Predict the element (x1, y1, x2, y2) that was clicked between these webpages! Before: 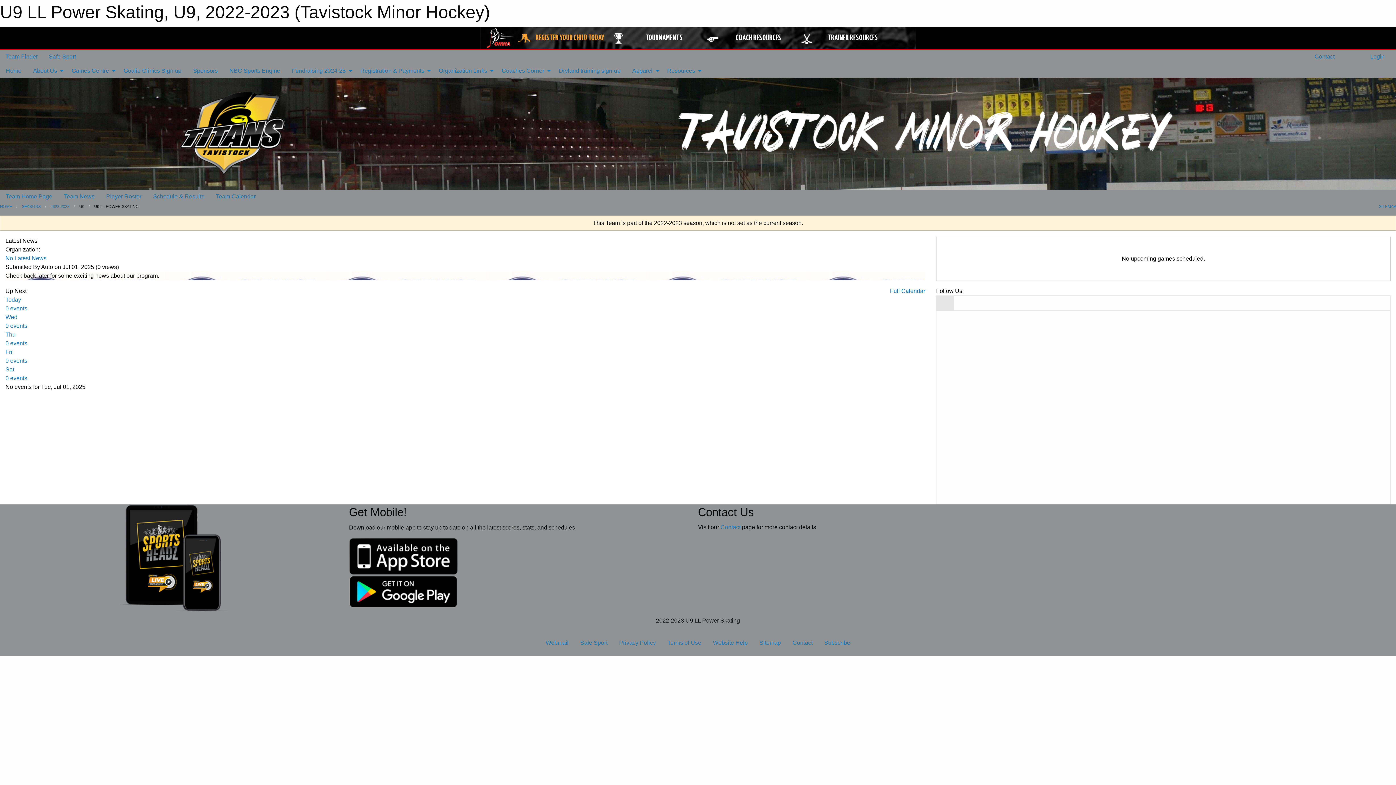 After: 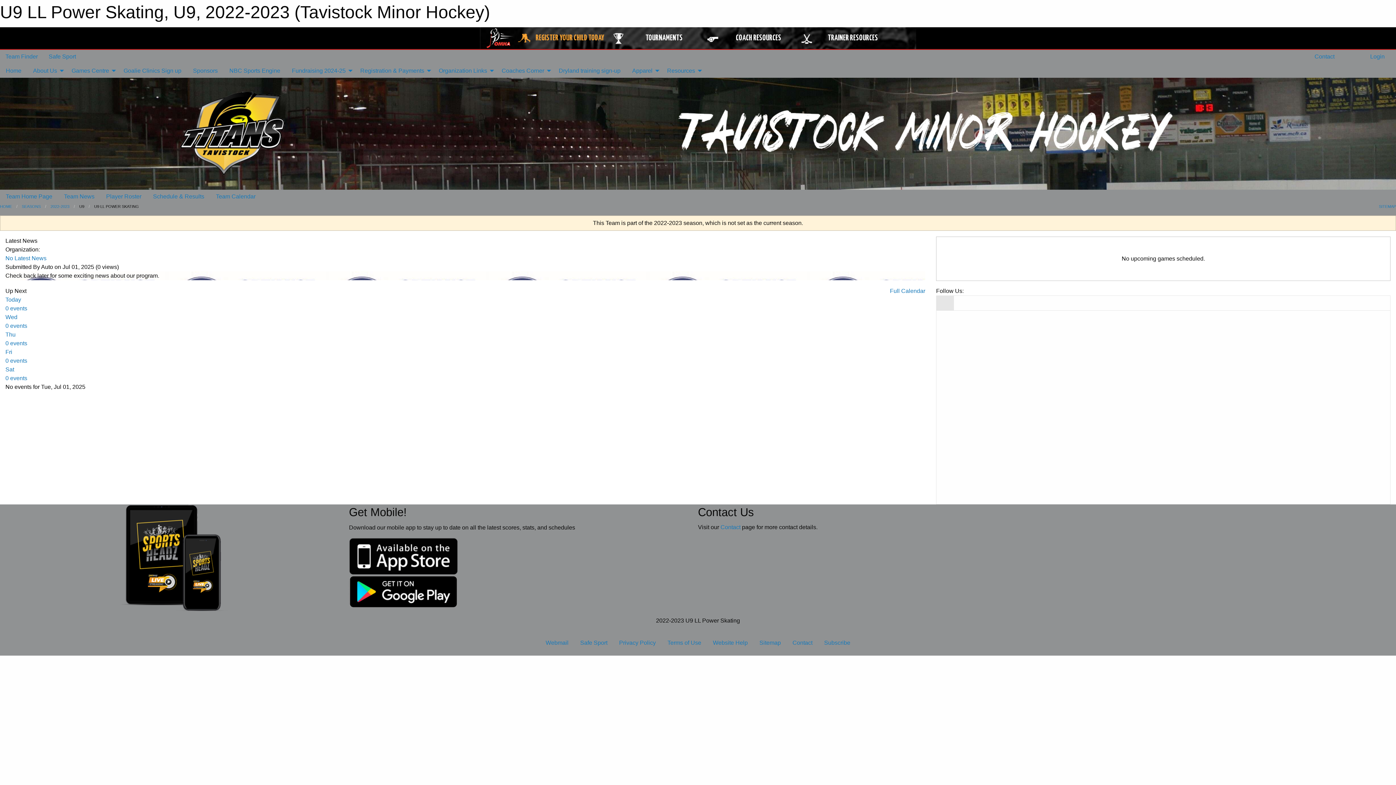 Action: bbox: (0, 189, 58, 203) label: Team Home Page